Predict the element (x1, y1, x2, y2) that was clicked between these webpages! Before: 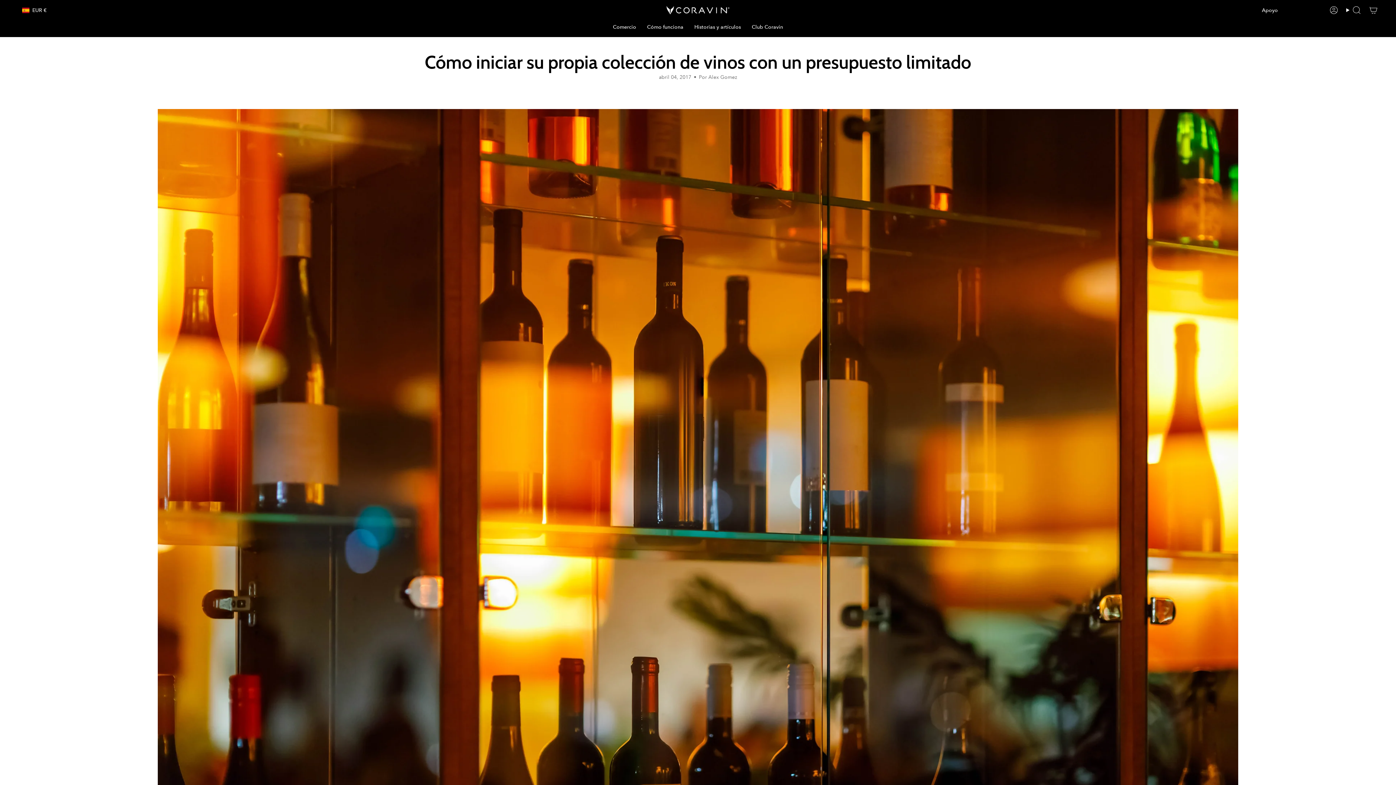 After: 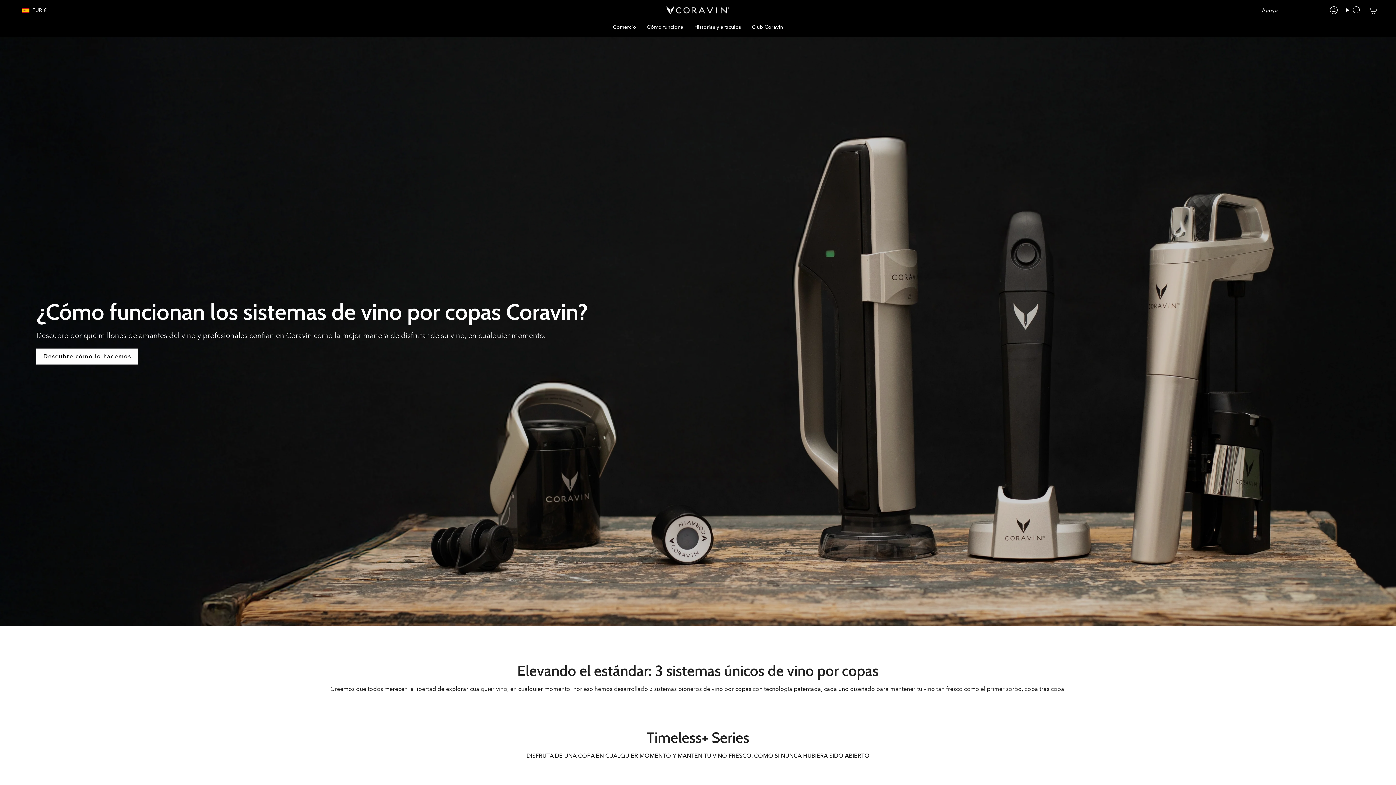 Action: bbox: (641, 18, 689, 35) label: Cómo funciona